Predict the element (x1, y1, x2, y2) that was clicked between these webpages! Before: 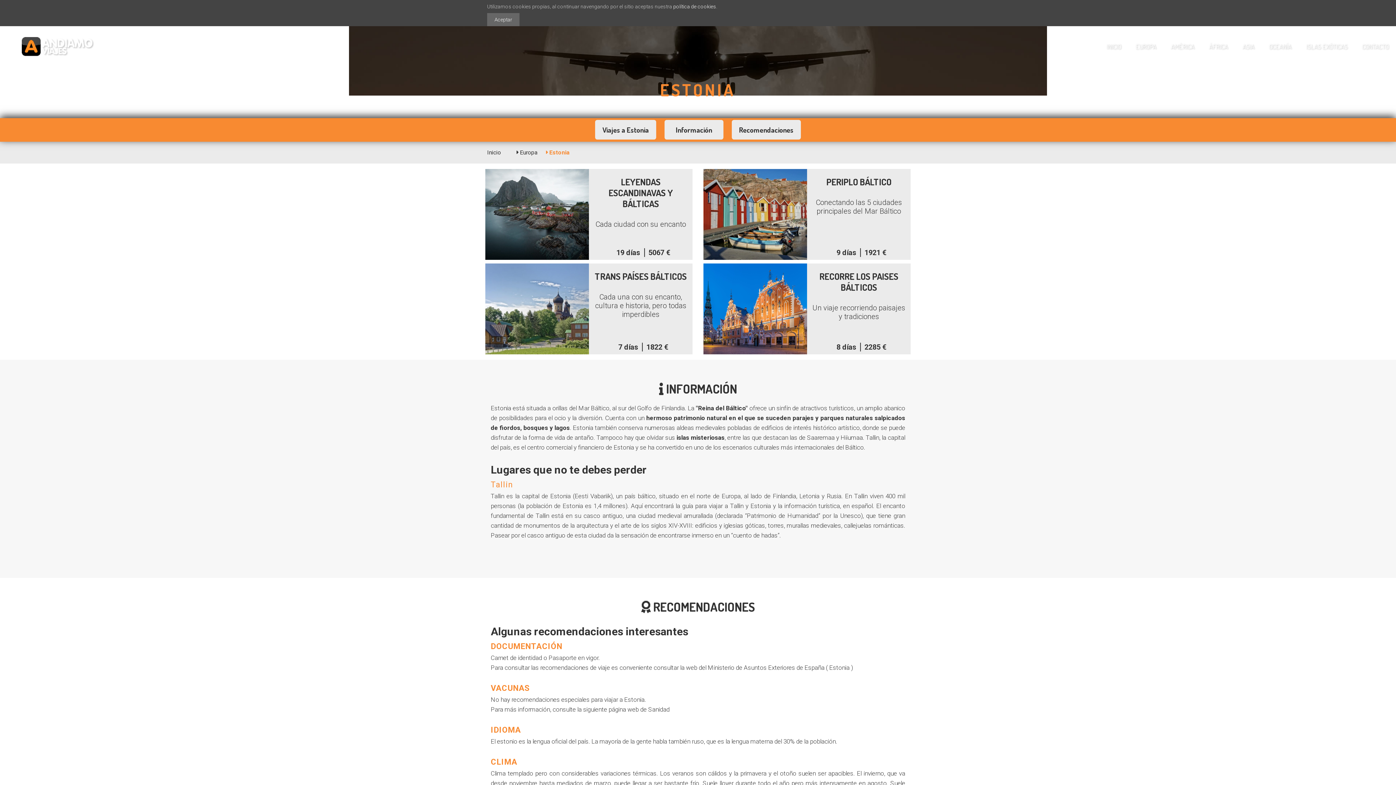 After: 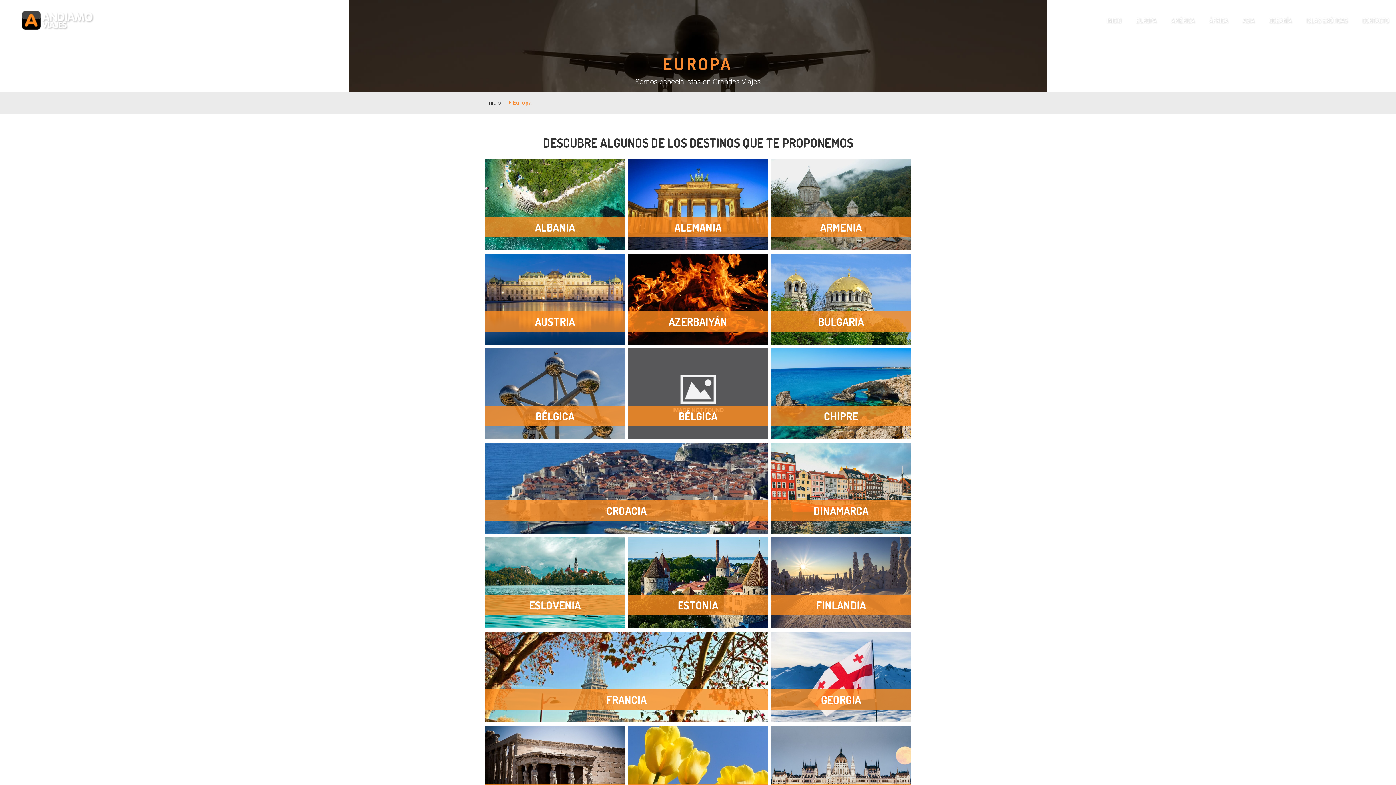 Action: bbox: (520, 149, 538, 156) label: Europa 